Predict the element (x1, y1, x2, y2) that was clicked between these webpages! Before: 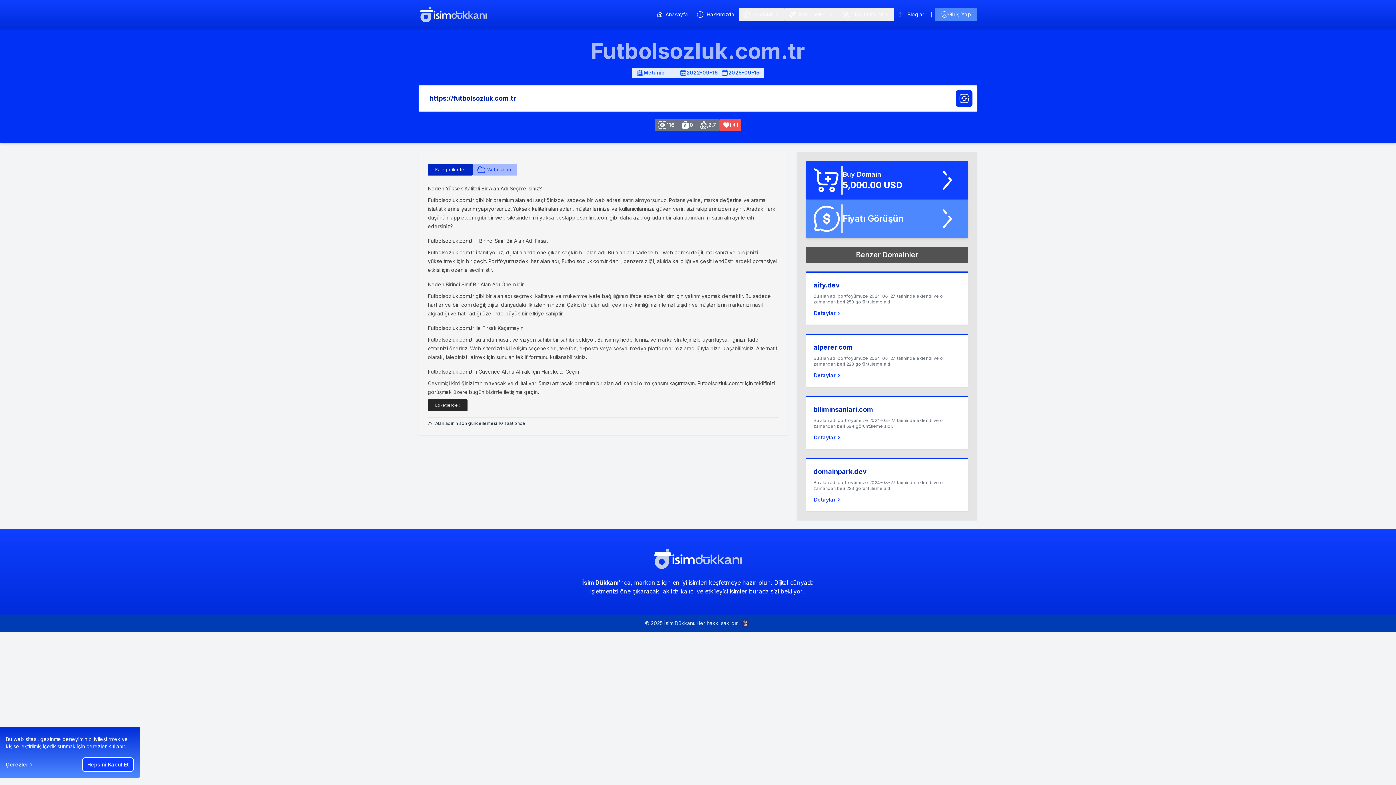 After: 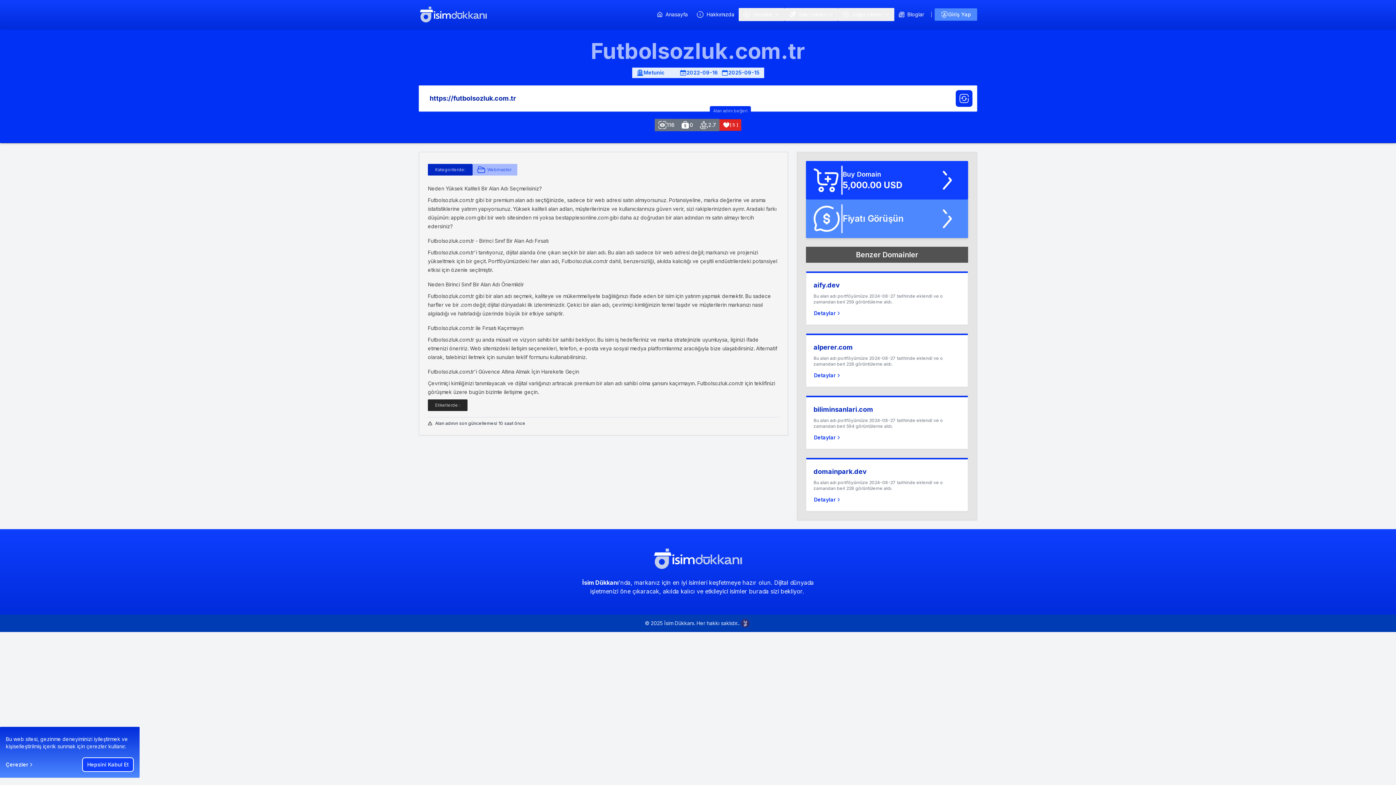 Action: bbox: (719, 119, 741, 130) label: [ 4 ]